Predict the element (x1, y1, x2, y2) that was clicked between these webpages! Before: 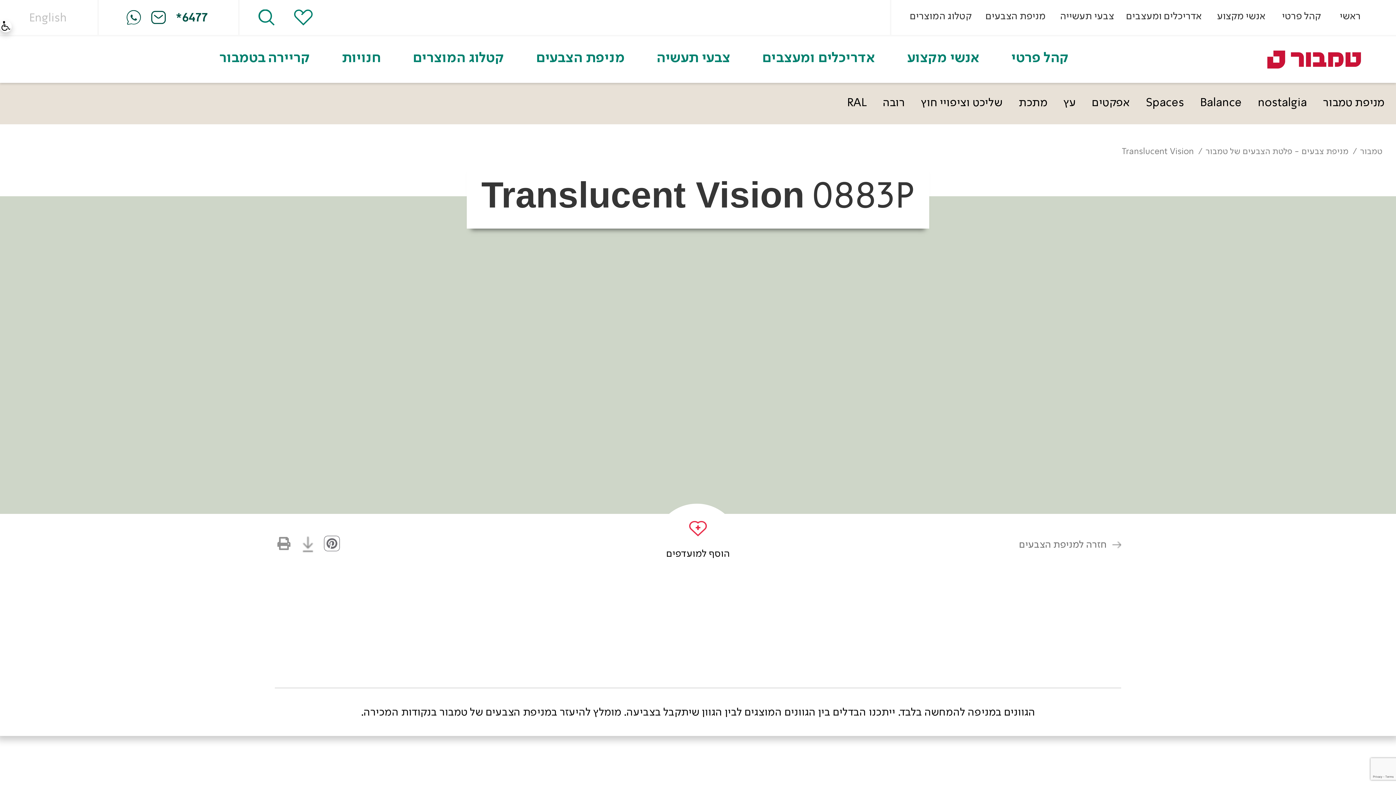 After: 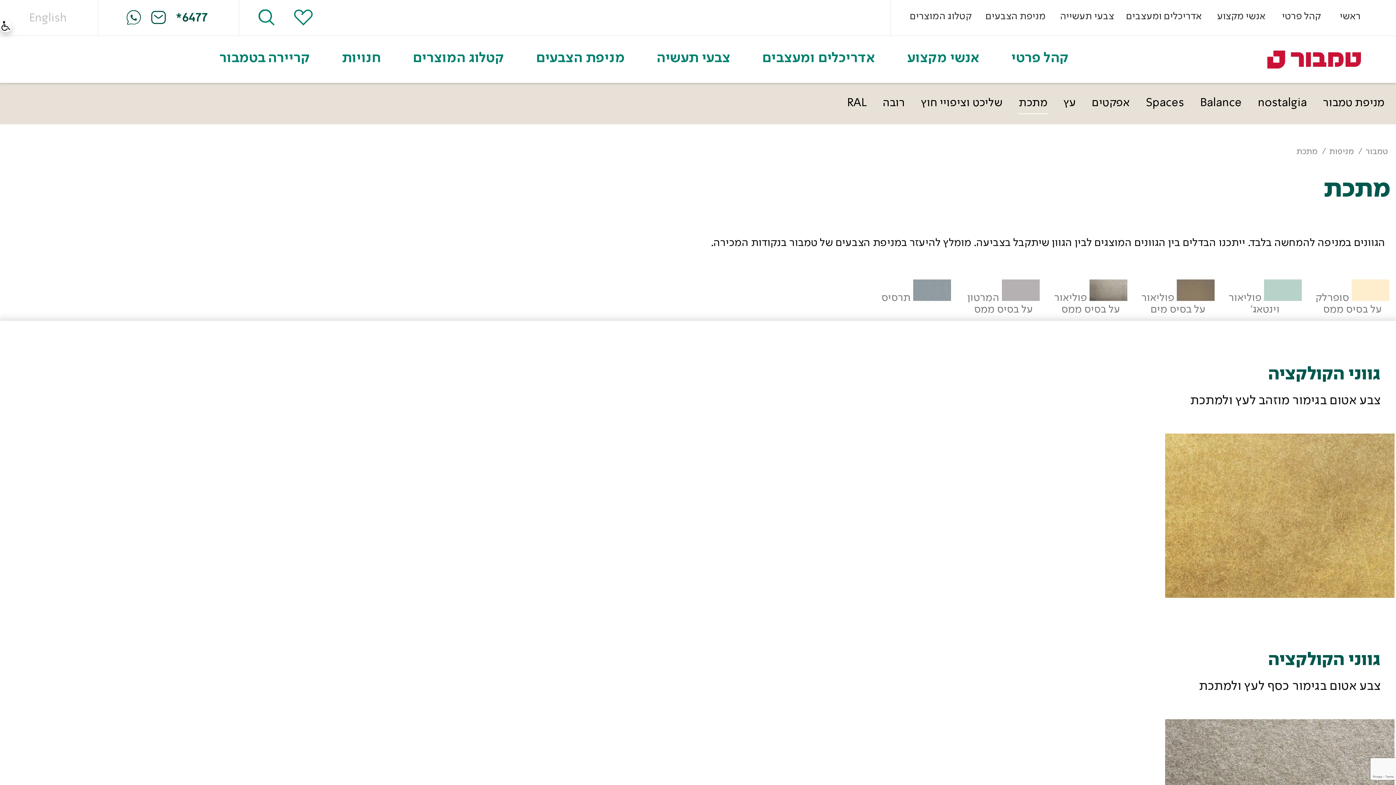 Action: label: מתכת bbox: (1003, 93, 1048, 114)